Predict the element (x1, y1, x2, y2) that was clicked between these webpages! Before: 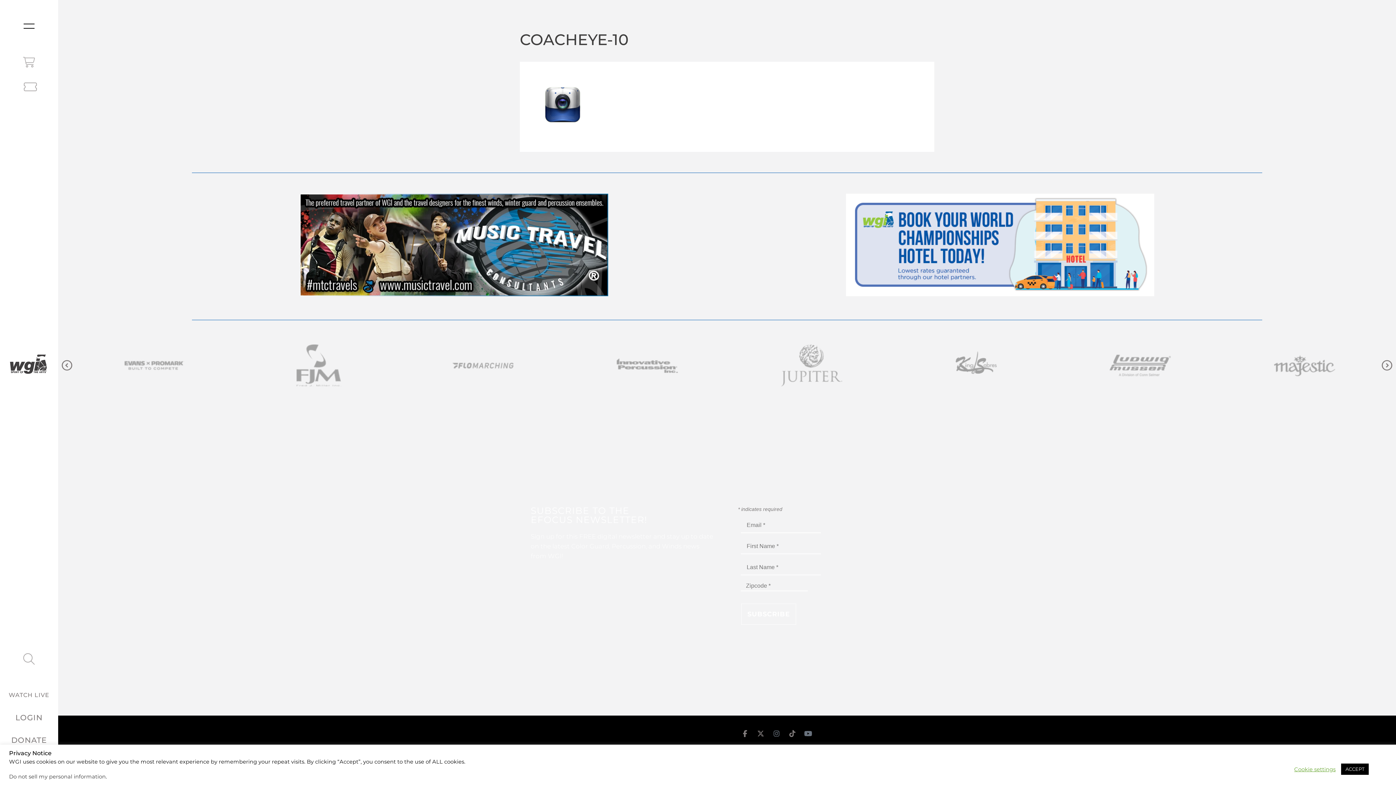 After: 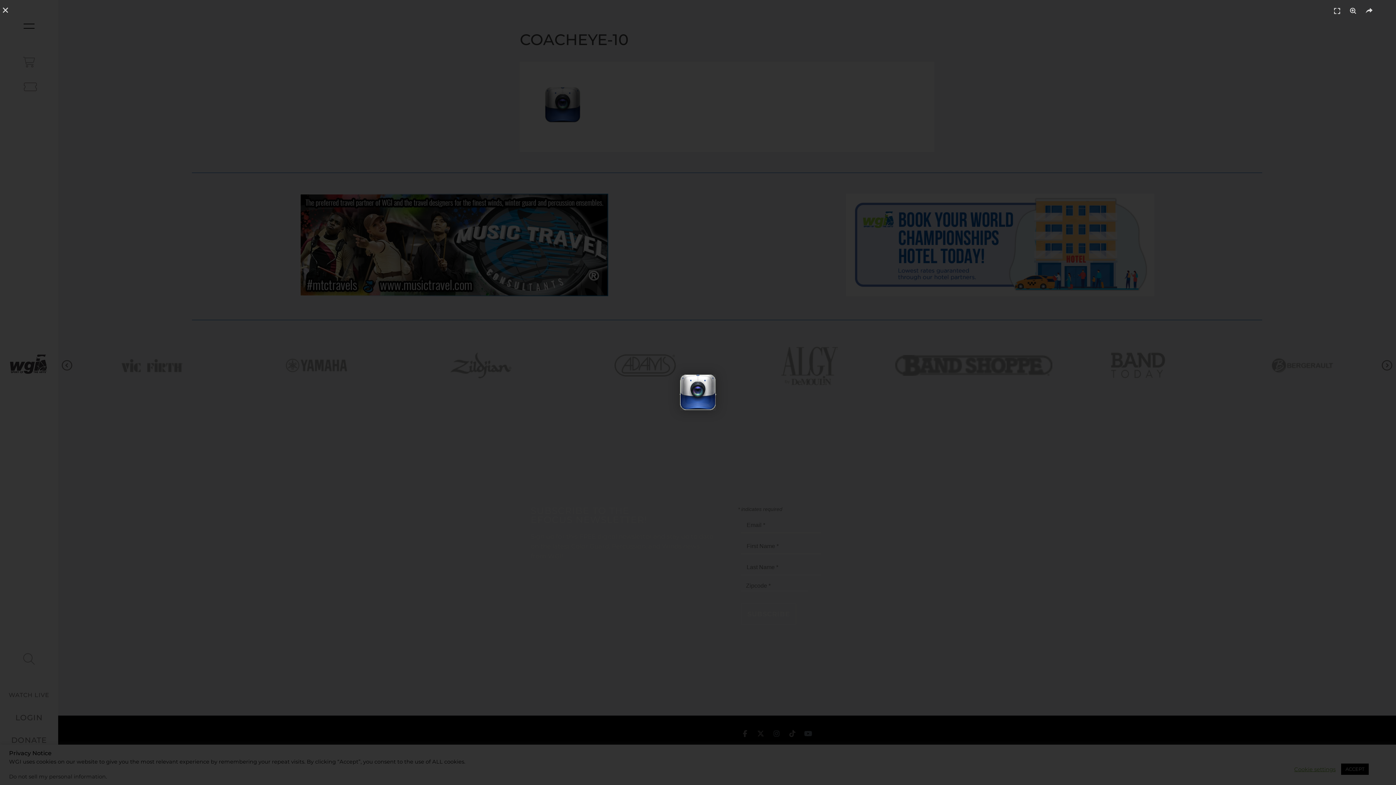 Action: bbox: (544, 117, 581, 125)